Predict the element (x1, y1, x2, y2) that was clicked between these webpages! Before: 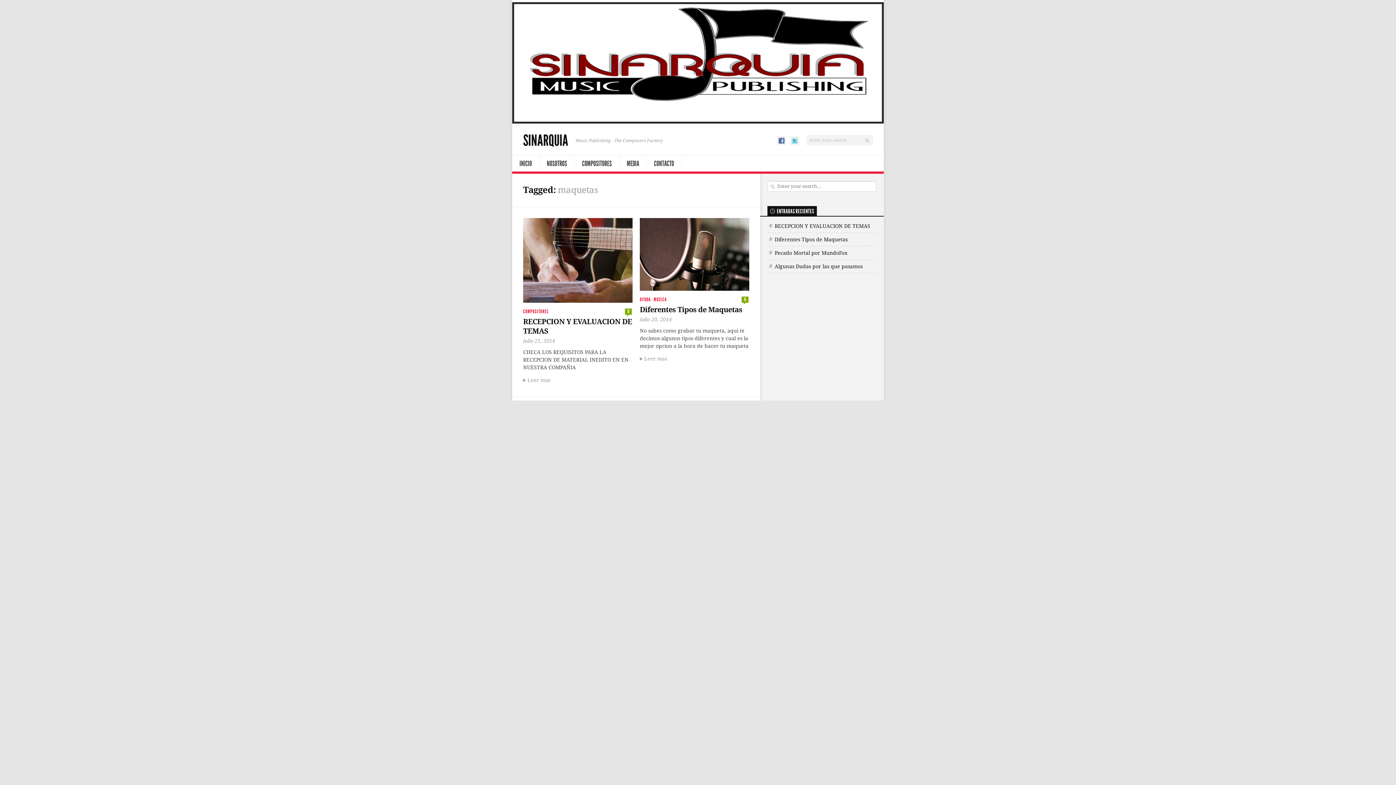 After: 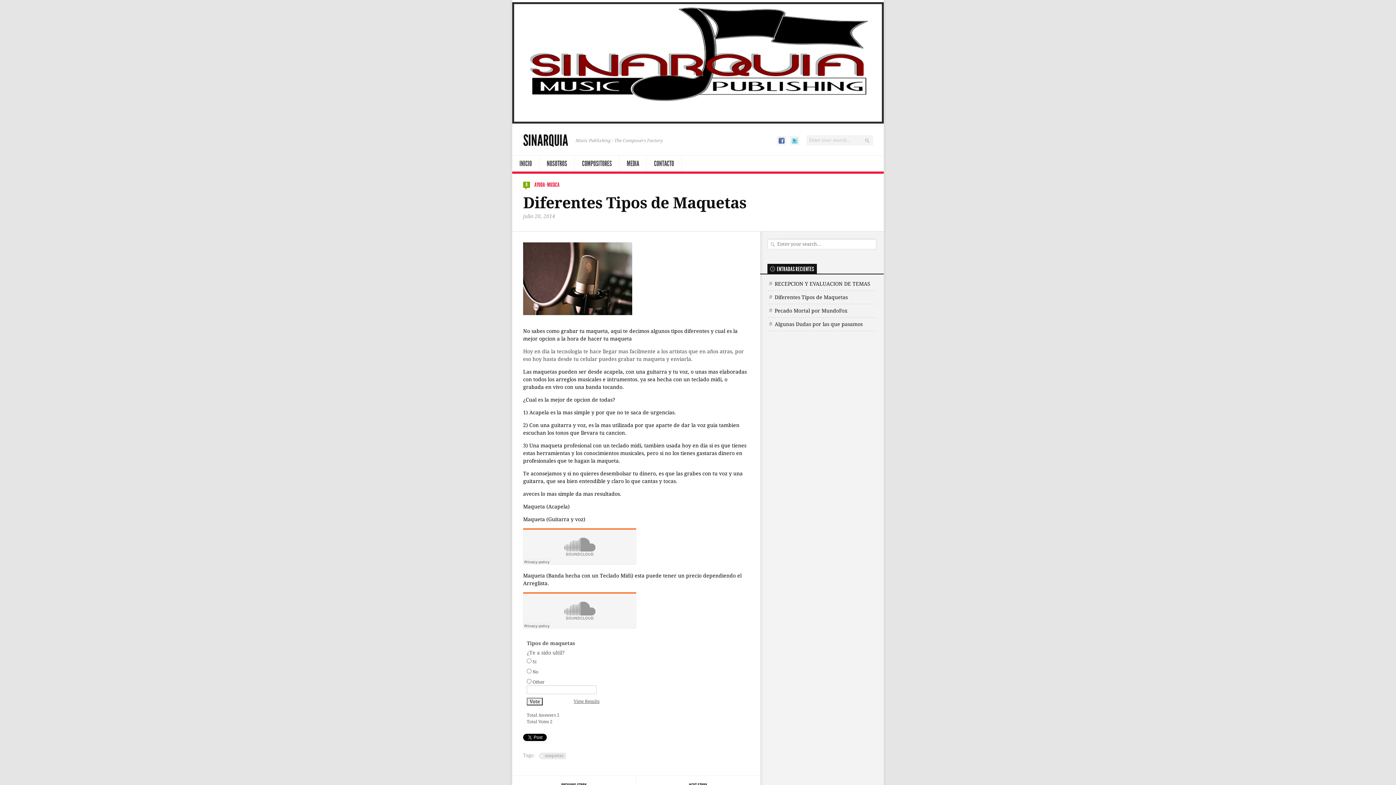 Action: bbox: (639, 305, 742, 314) label: Diferentes Tipos de Maquetas